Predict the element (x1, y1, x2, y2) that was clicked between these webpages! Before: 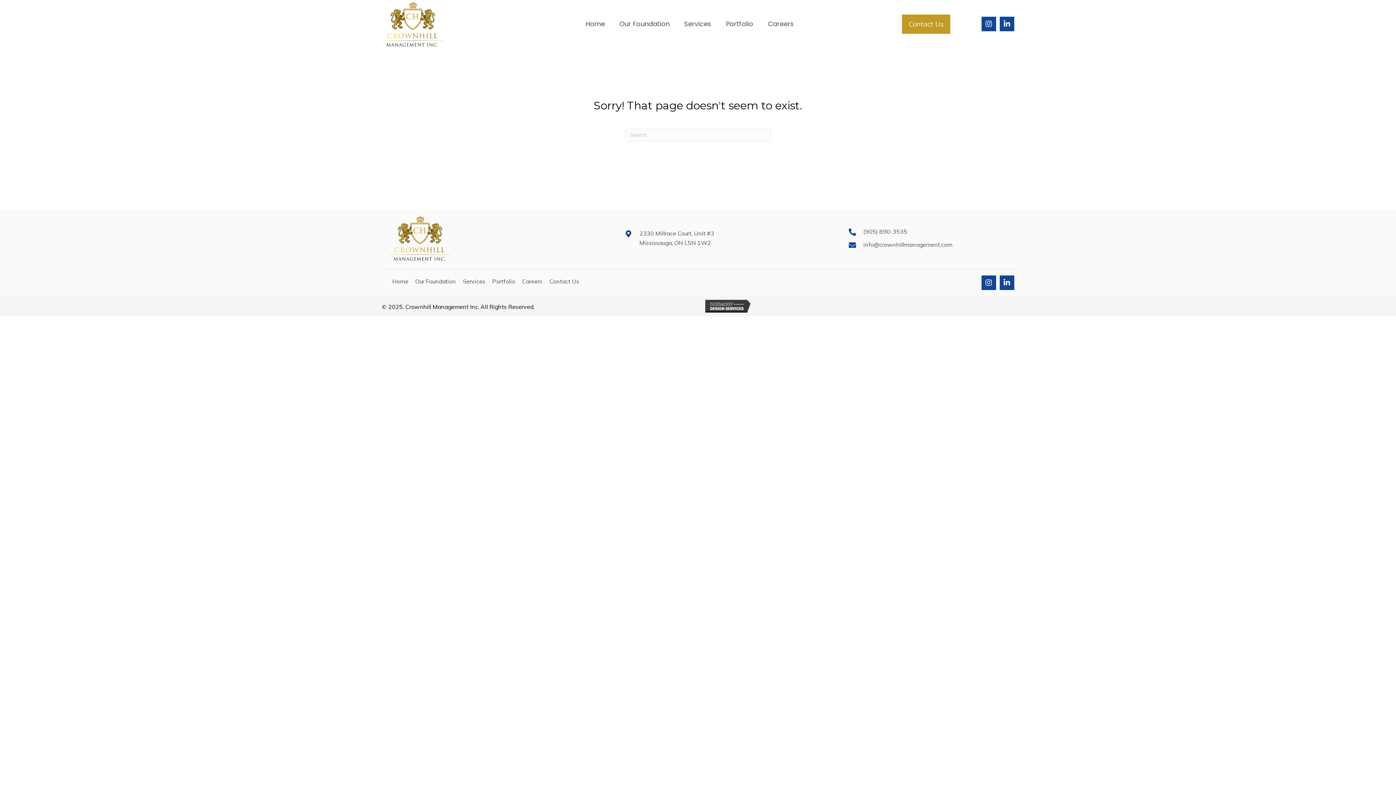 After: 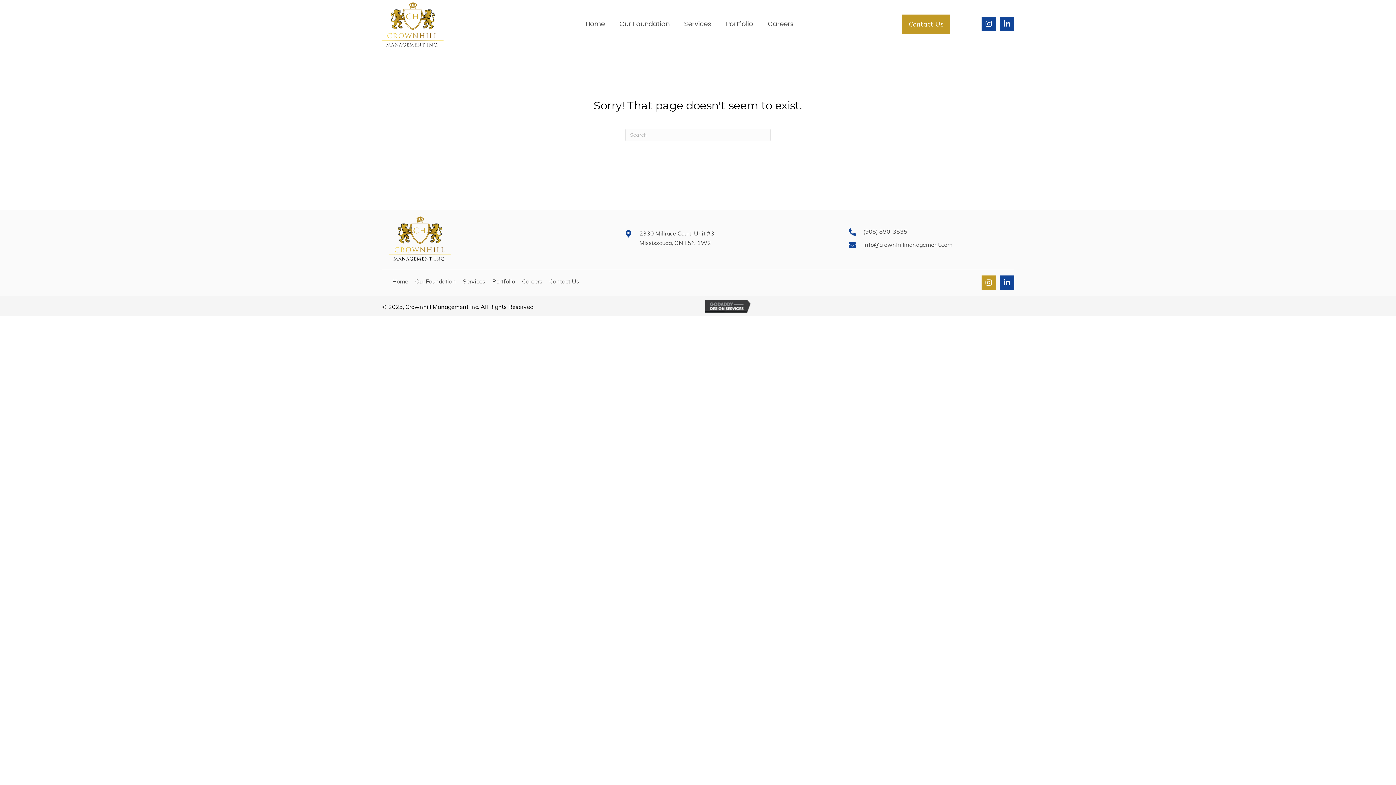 Action: label: Instagram bbox: (981, 275, 996, 290)